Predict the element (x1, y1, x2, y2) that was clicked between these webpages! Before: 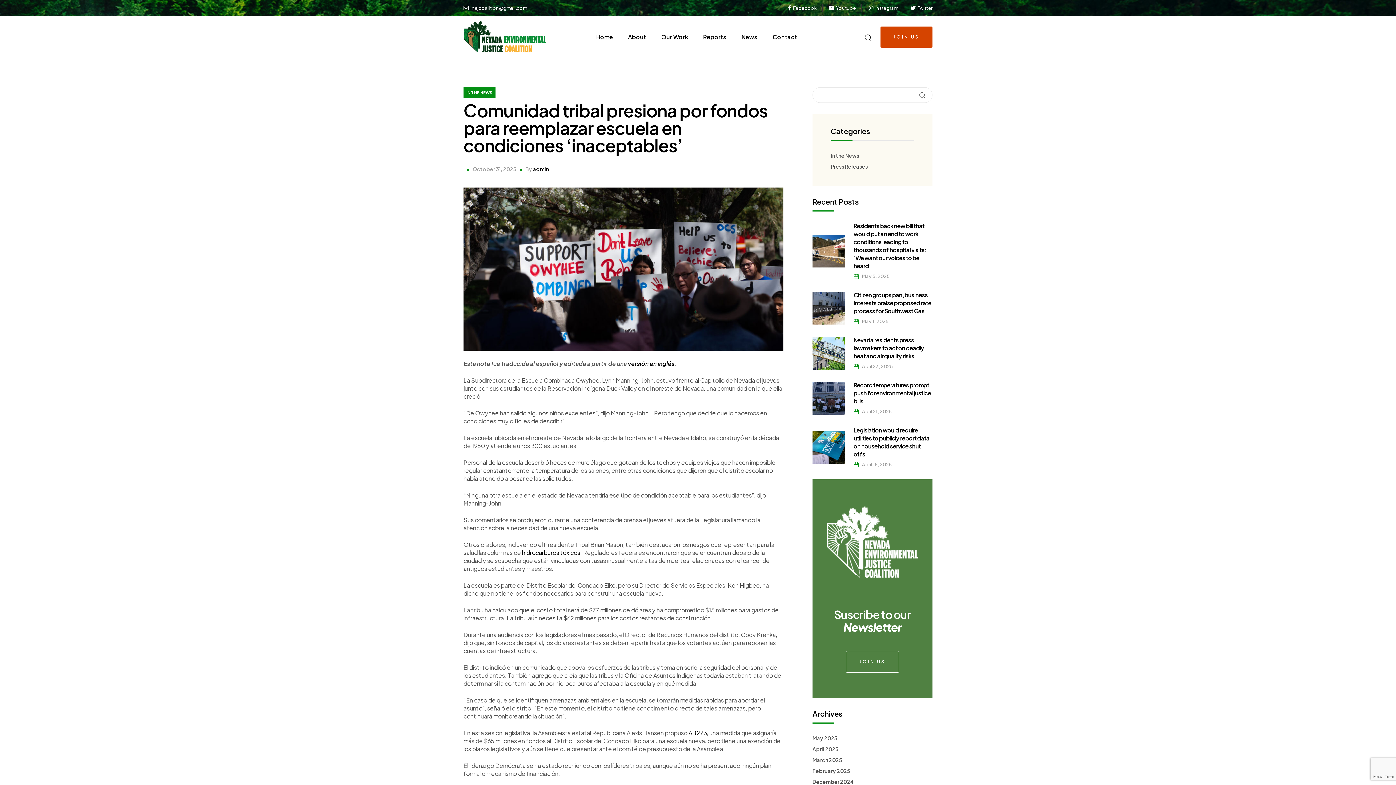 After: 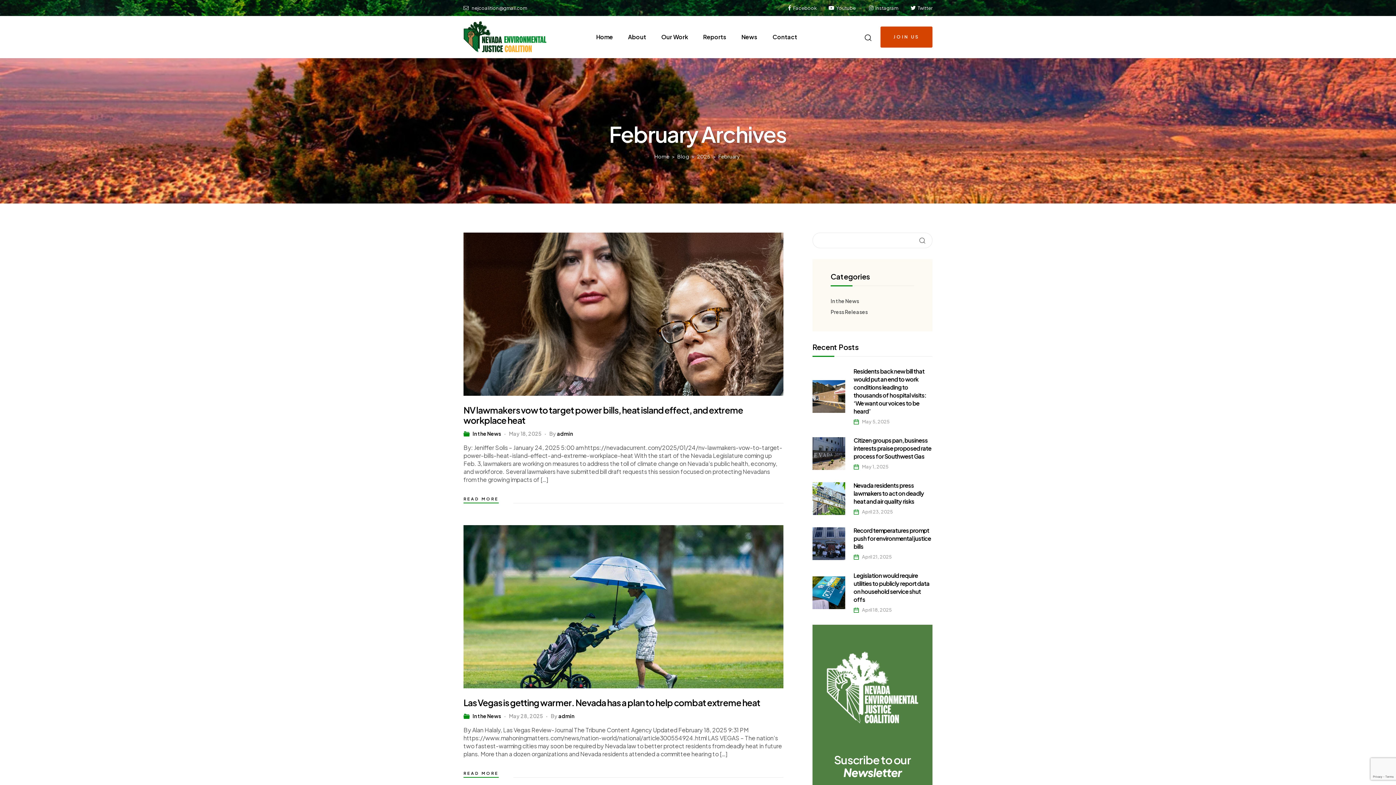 Action: bbox: (812, 768, 850, 774) label: February 2025